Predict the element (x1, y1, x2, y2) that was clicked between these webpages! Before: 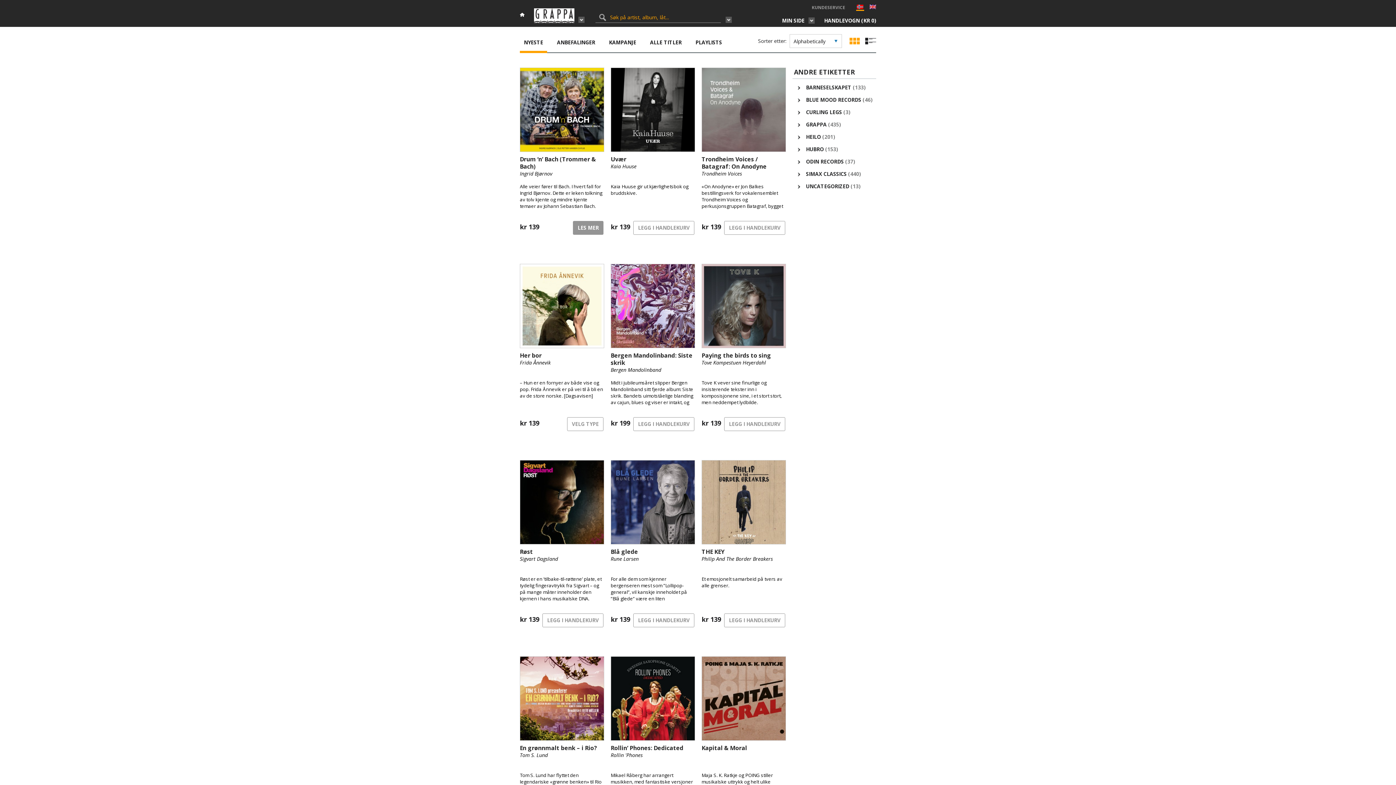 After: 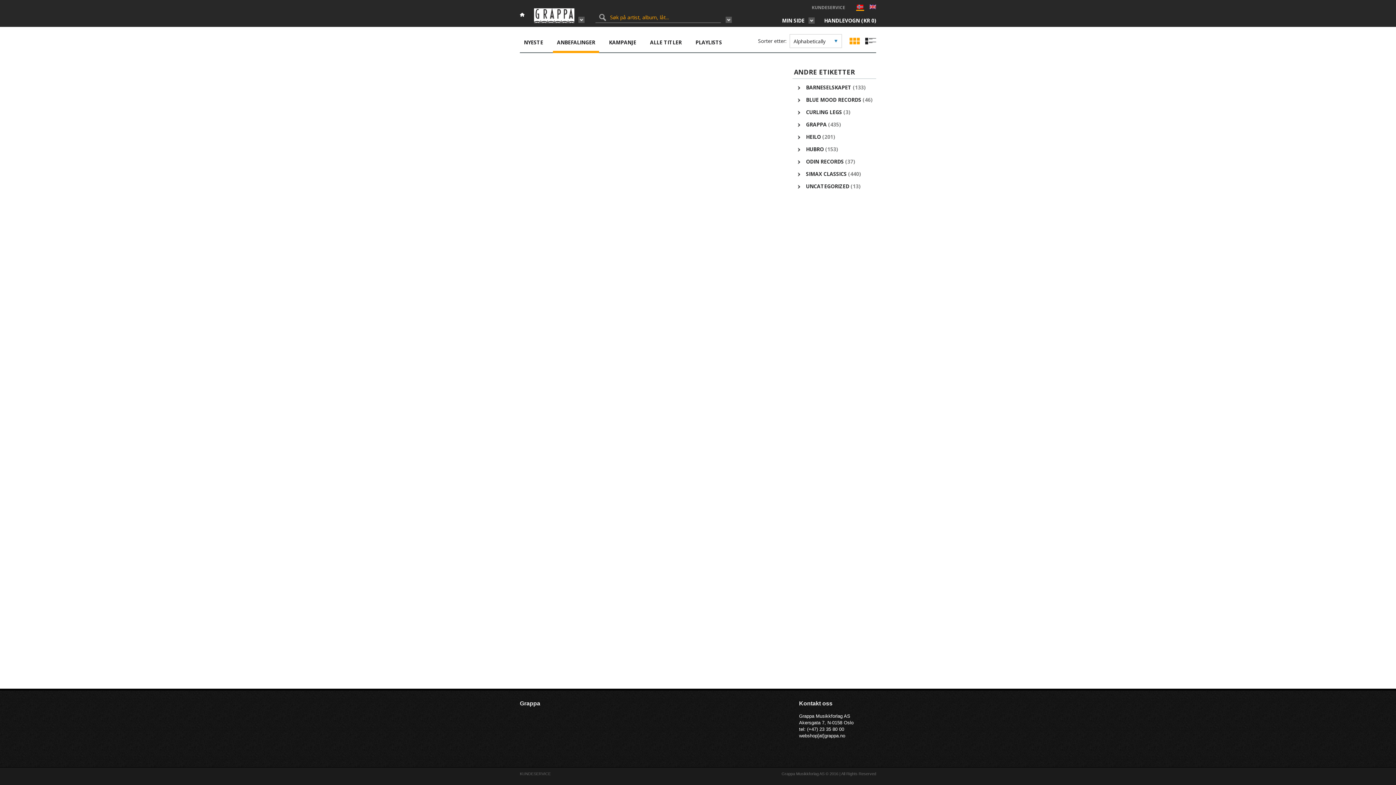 Action: bbox: (553, 34, 599, 53) label: ANBEFALINGER